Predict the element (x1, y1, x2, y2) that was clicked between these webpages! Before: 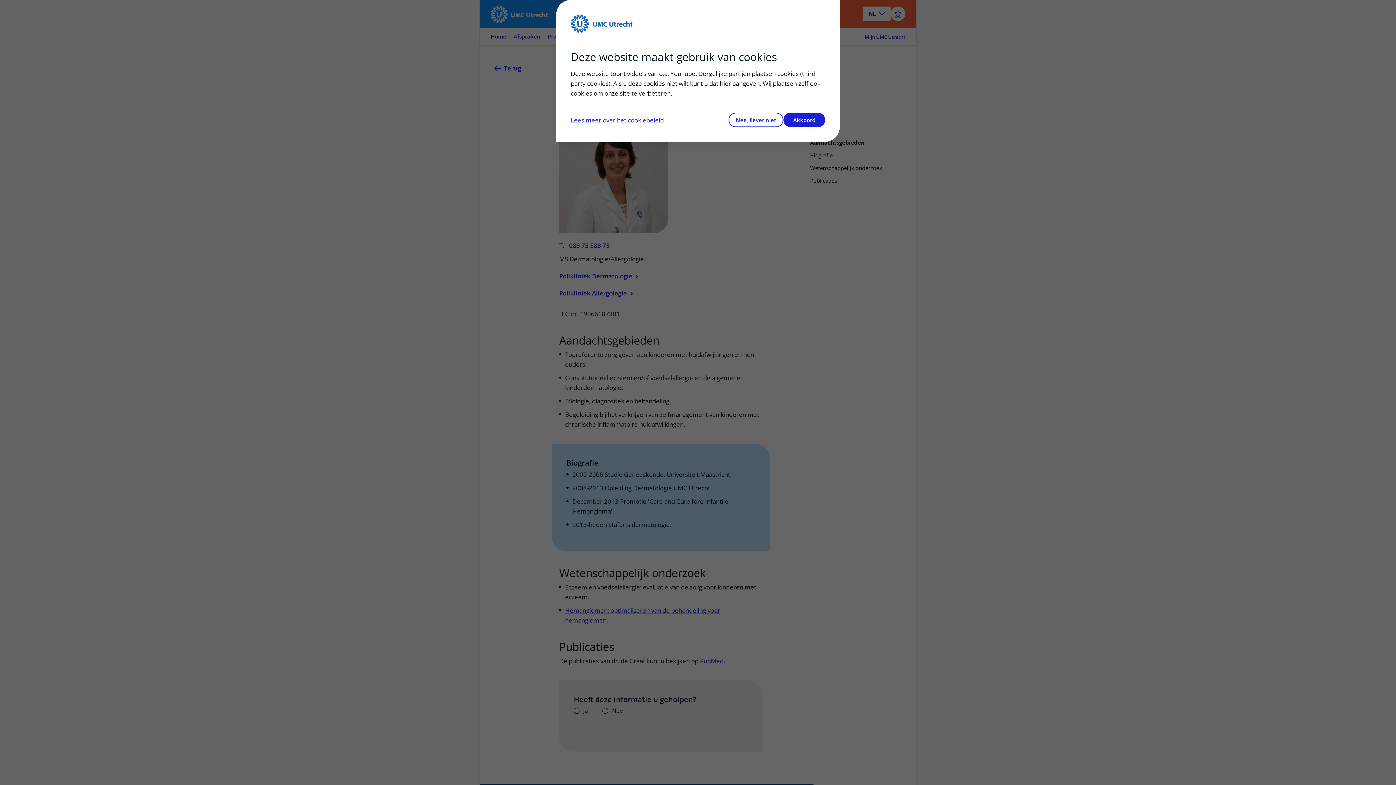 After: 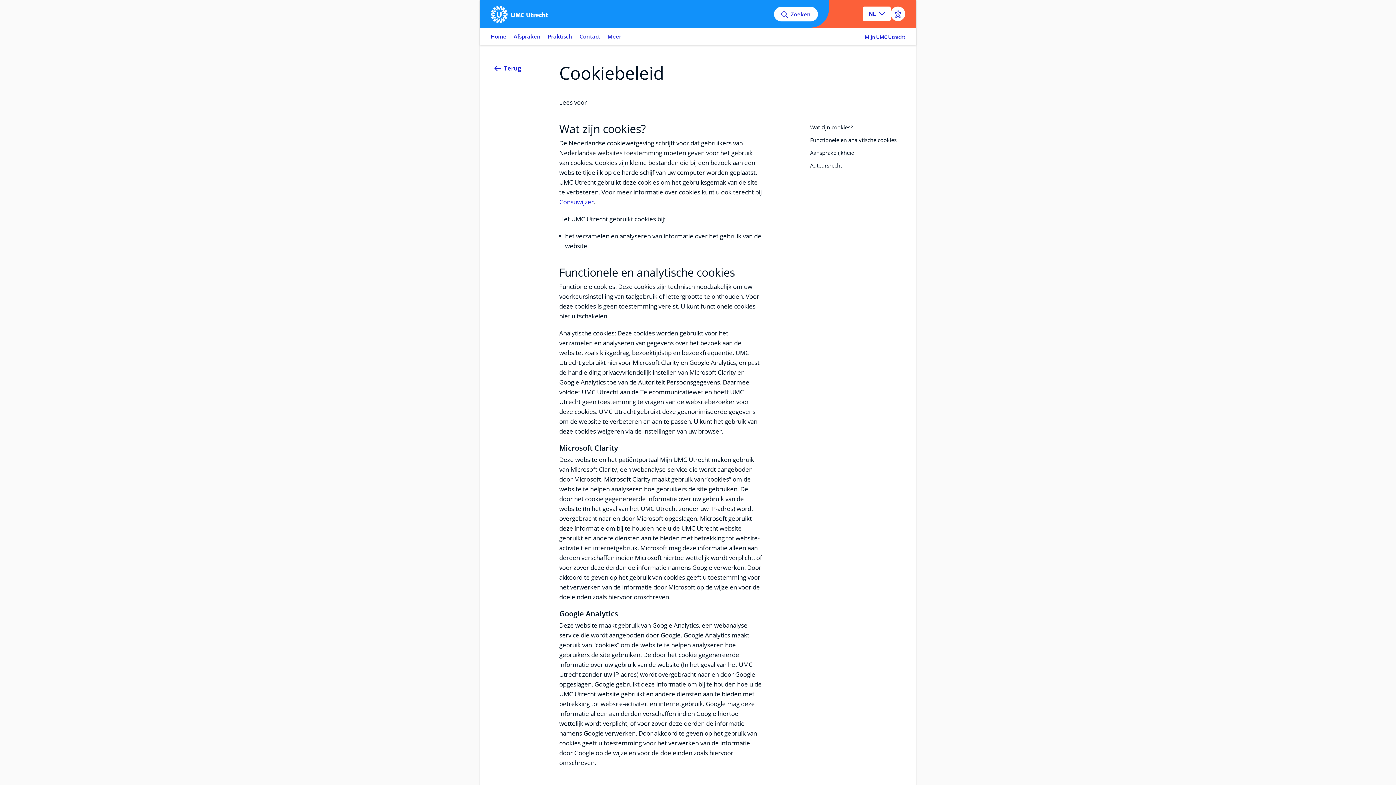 Action: bbox: (570, 115, 664, 124) label: Lees meer over het cookiebeleid